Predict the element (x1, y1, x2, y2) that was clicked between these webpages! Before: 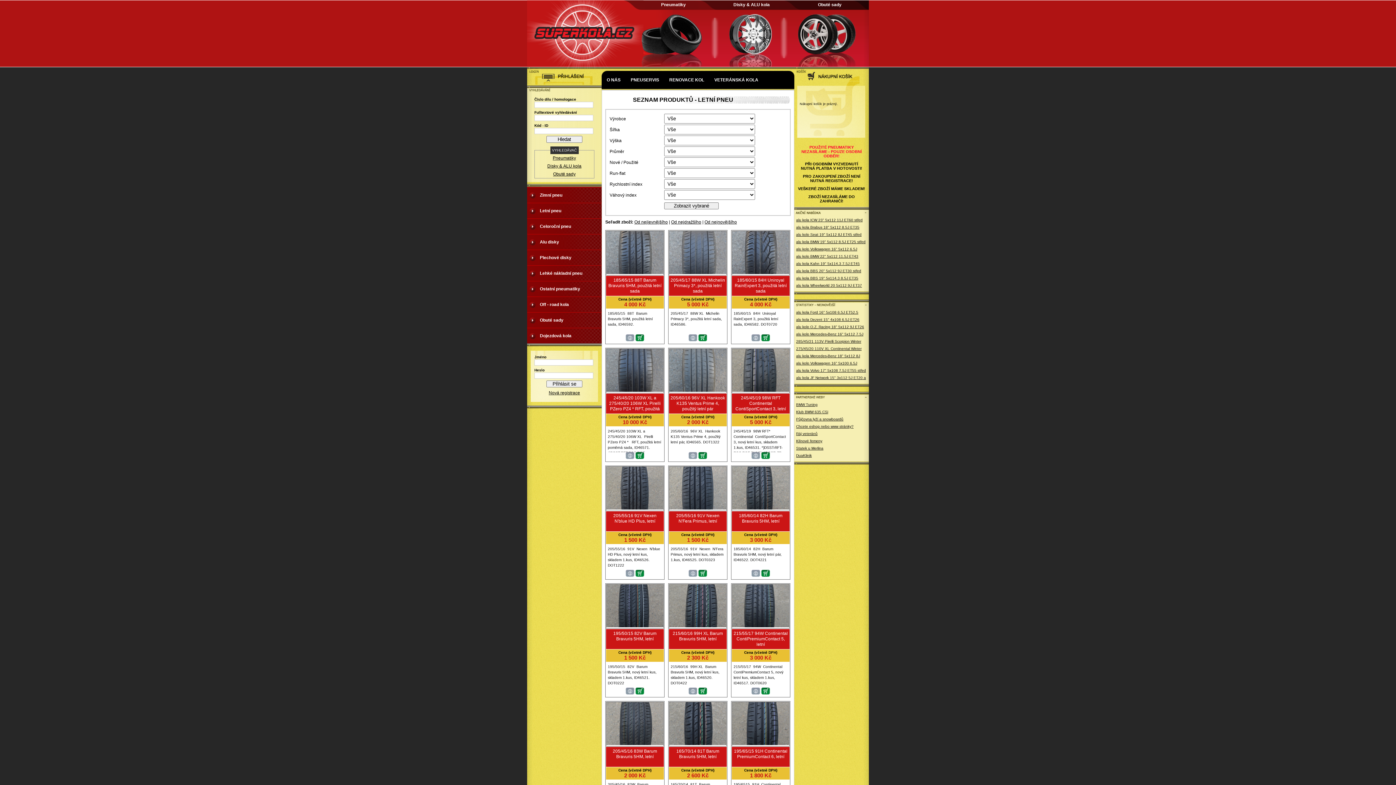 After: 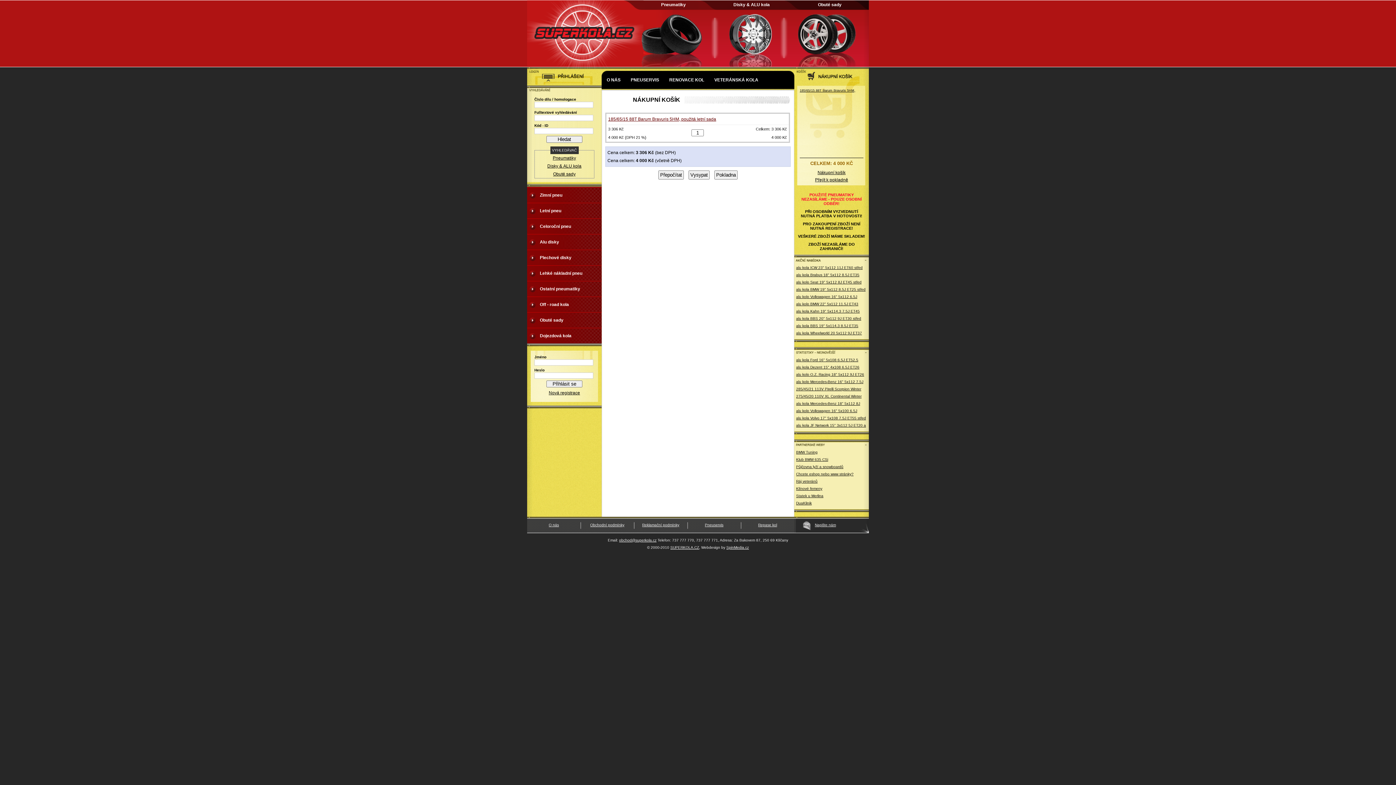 Action: bbox: (635, 337, 644, 342)